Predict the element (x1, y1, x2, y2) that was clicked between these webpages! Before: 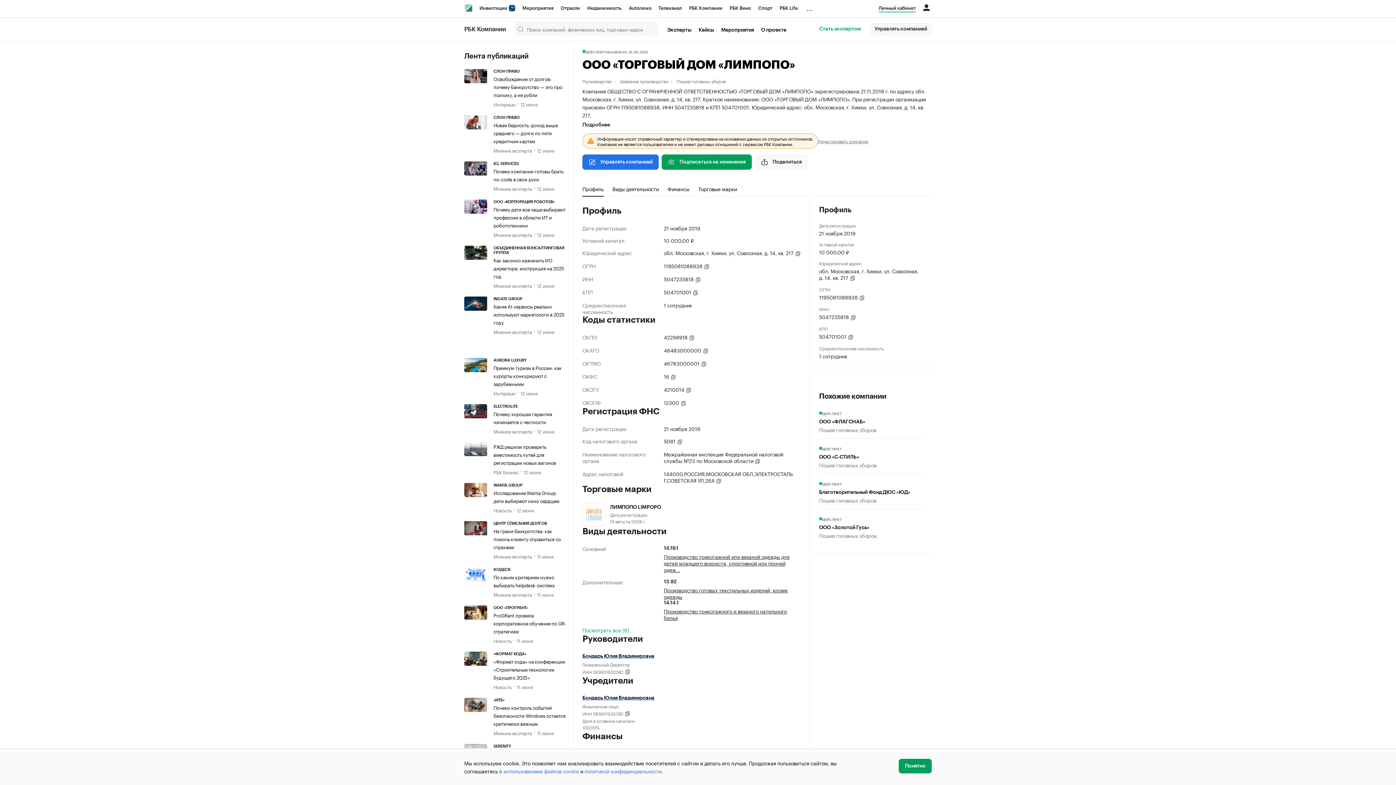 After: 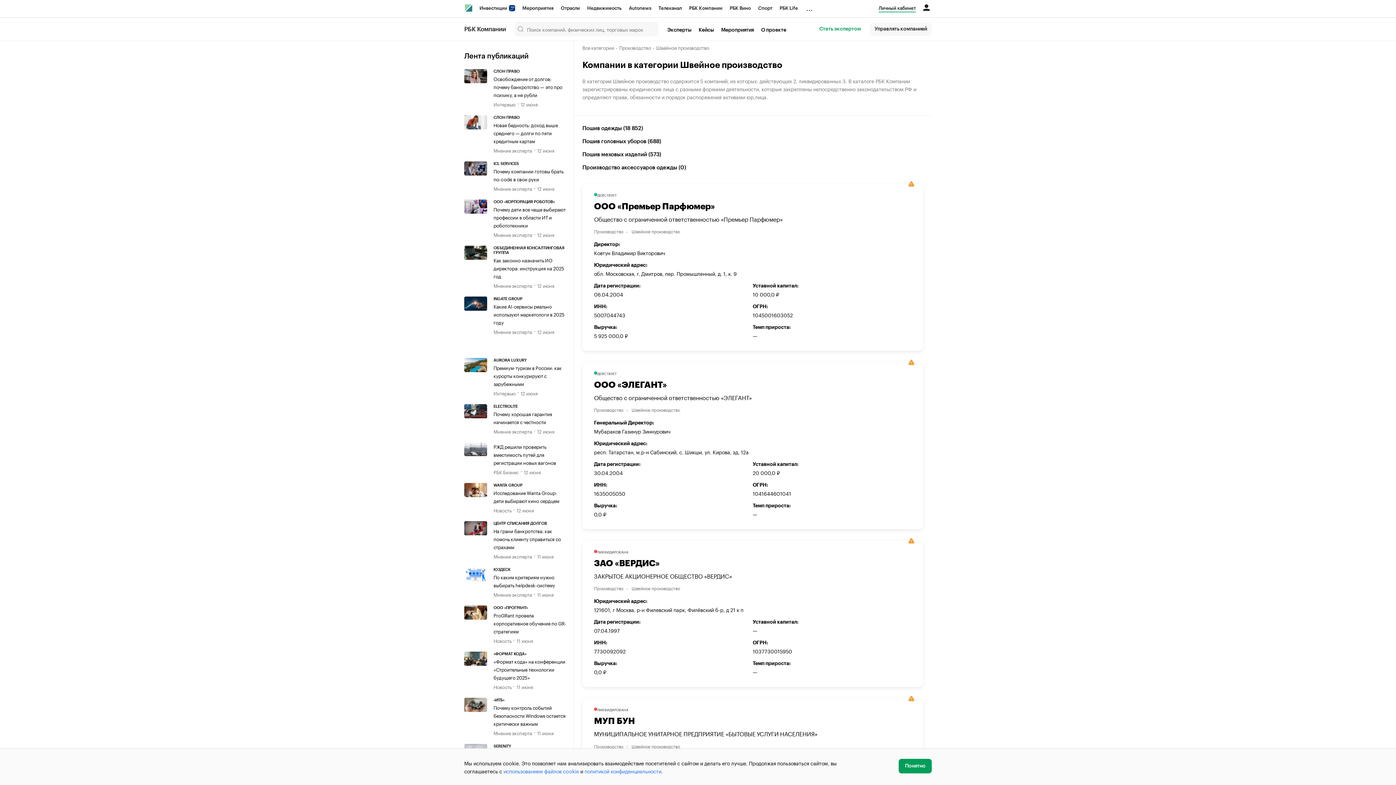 Action: label: Швейное производство bbox: (620, 77, 675, 84)